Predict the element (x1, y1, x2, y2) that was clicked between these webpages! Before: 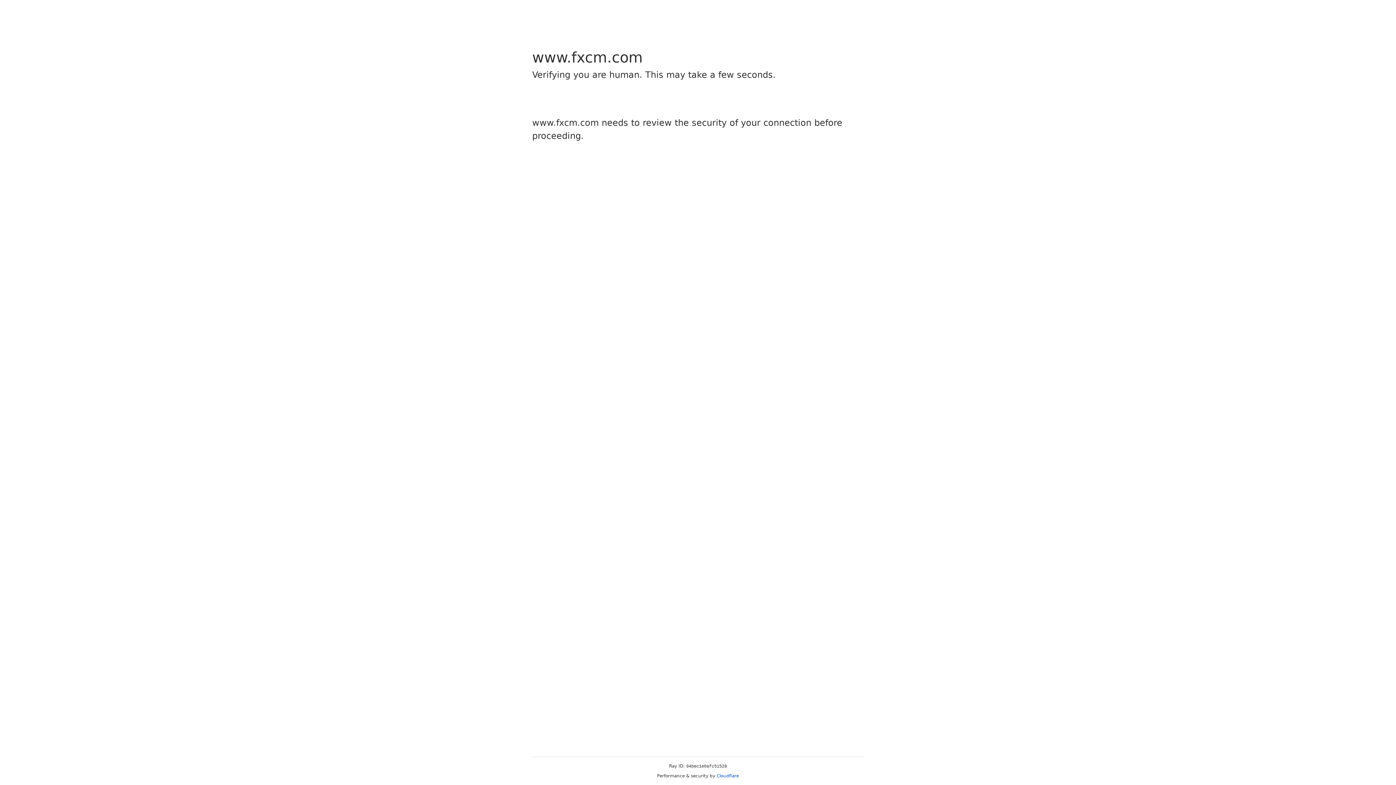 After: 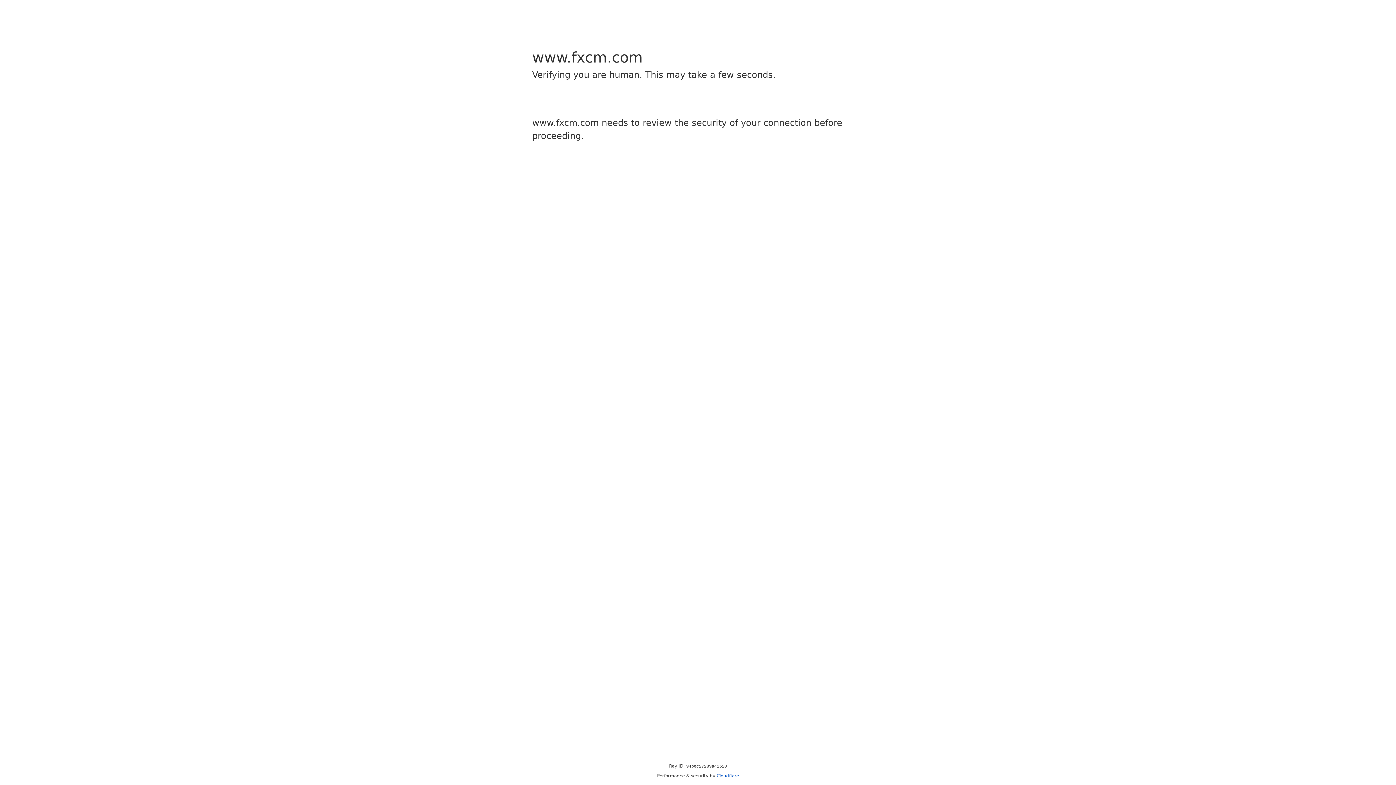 Action: bbox: (716, 773, 739, 778) label: Cloudflare